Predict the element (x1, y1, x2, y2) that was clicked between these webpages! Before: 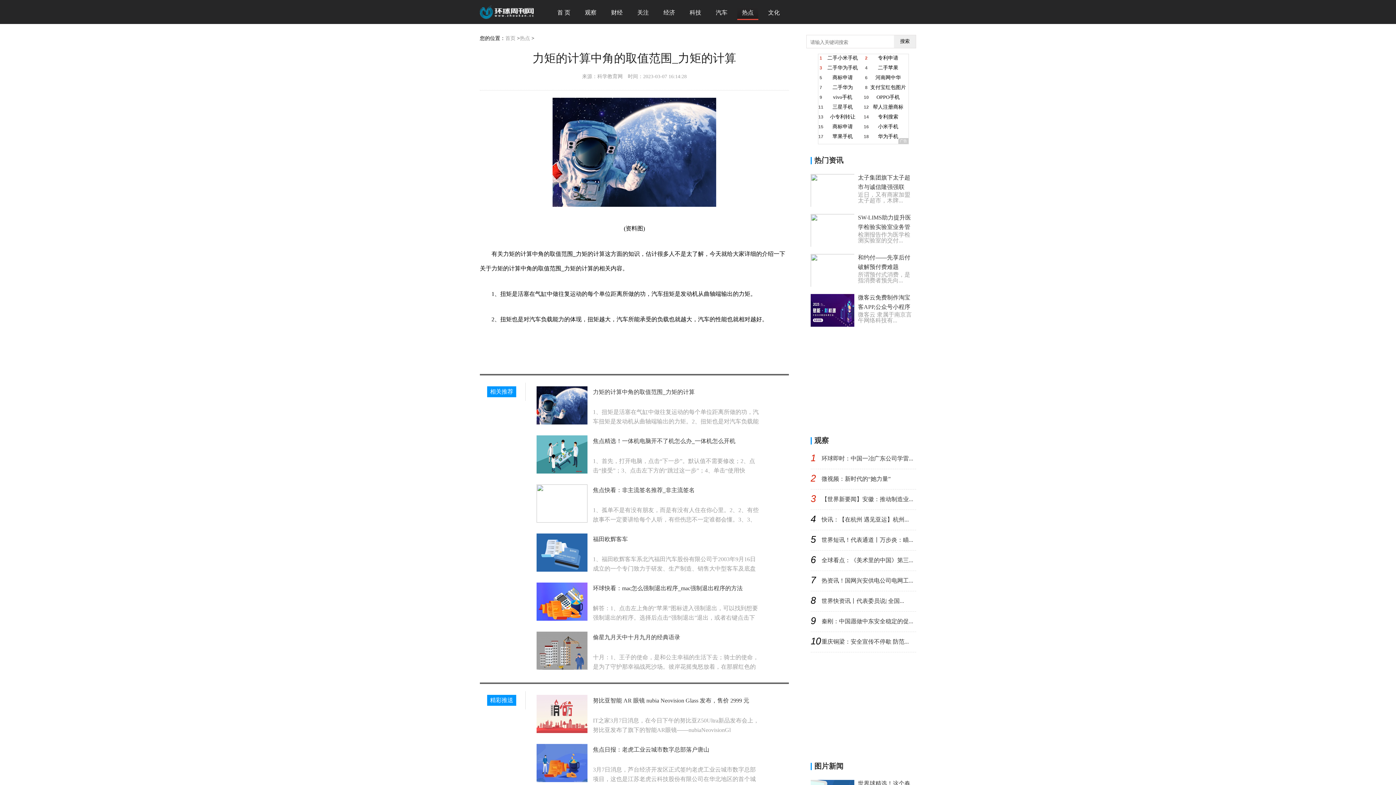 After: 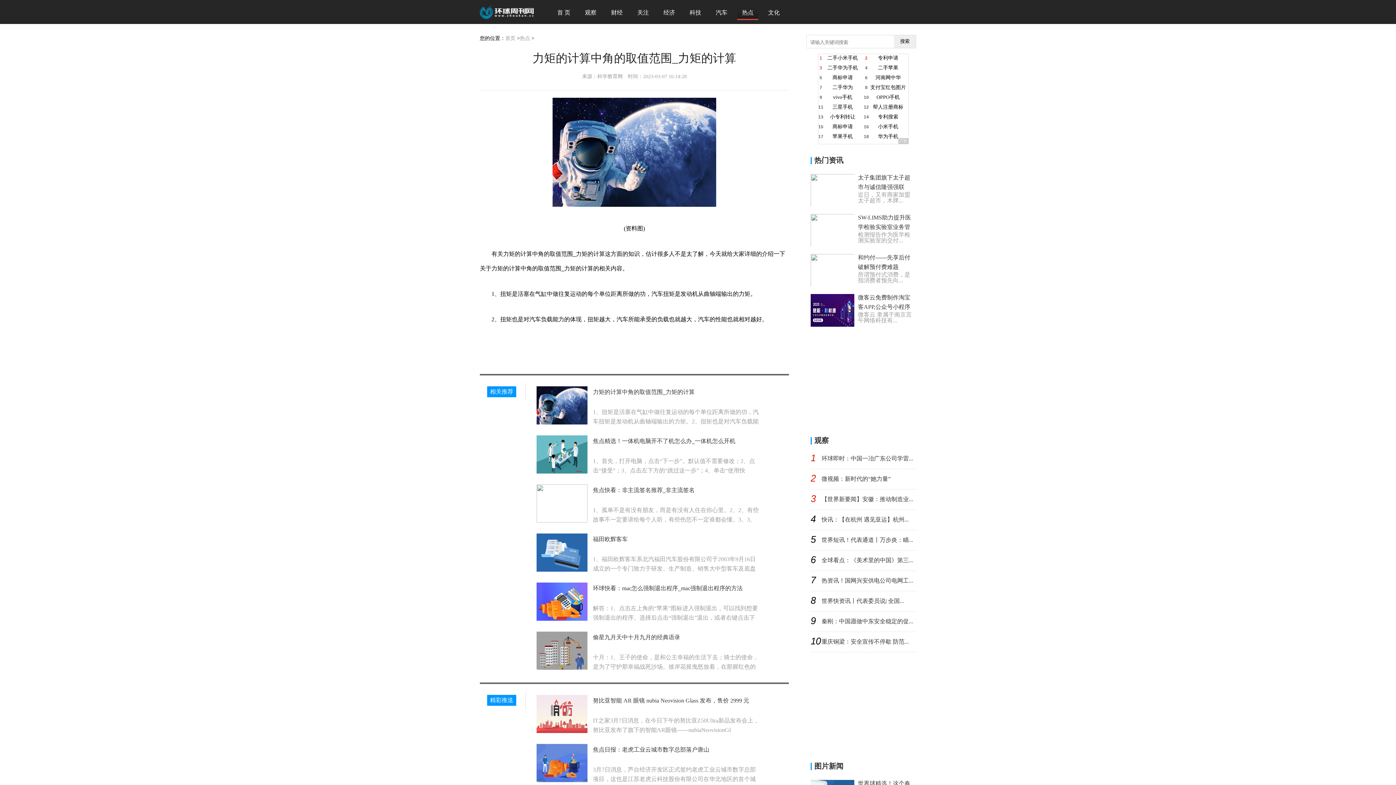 Action: bbox: (536, 744, 587, 782)